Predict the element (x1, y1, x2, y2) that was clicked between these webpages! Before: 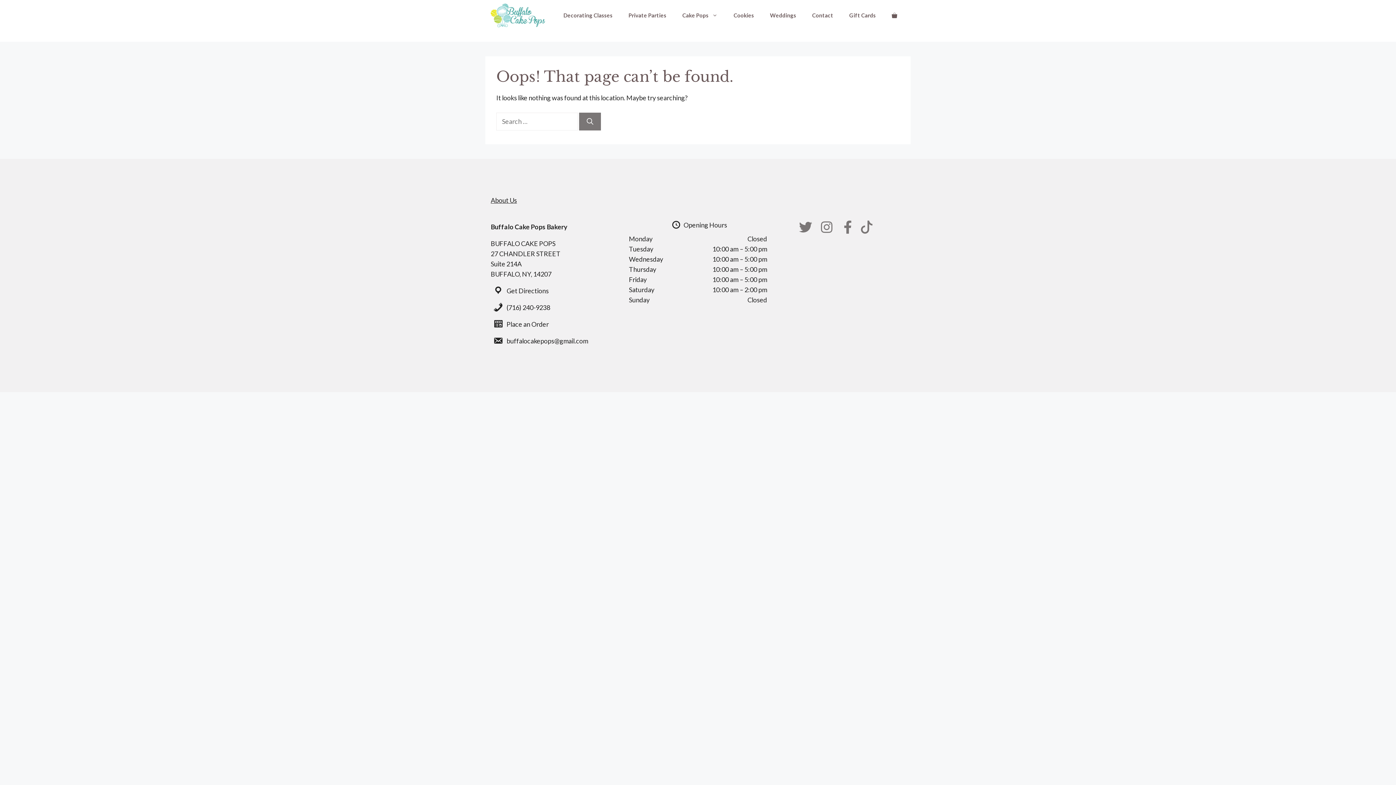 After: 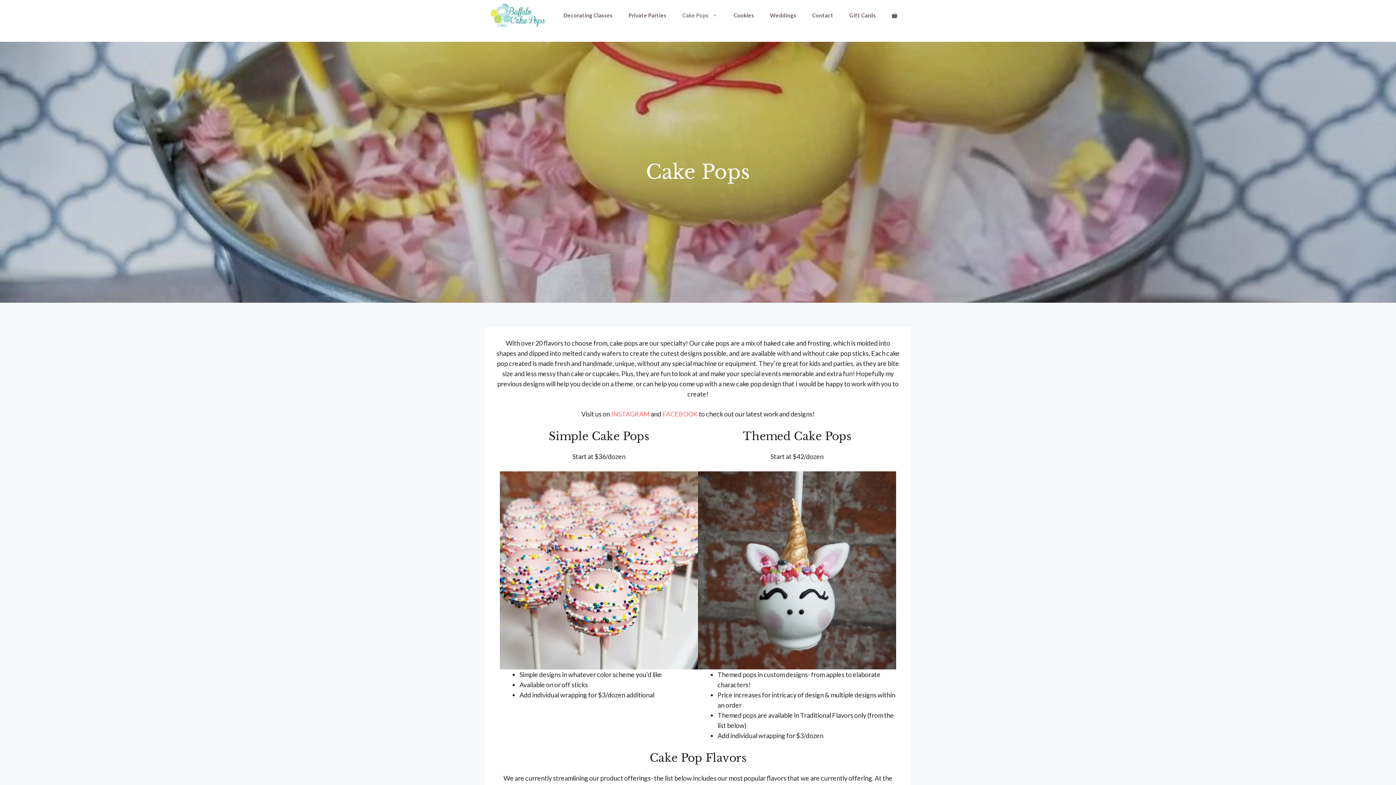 Action: label: Cake Pops bbox: (674, 10, 725, 20)